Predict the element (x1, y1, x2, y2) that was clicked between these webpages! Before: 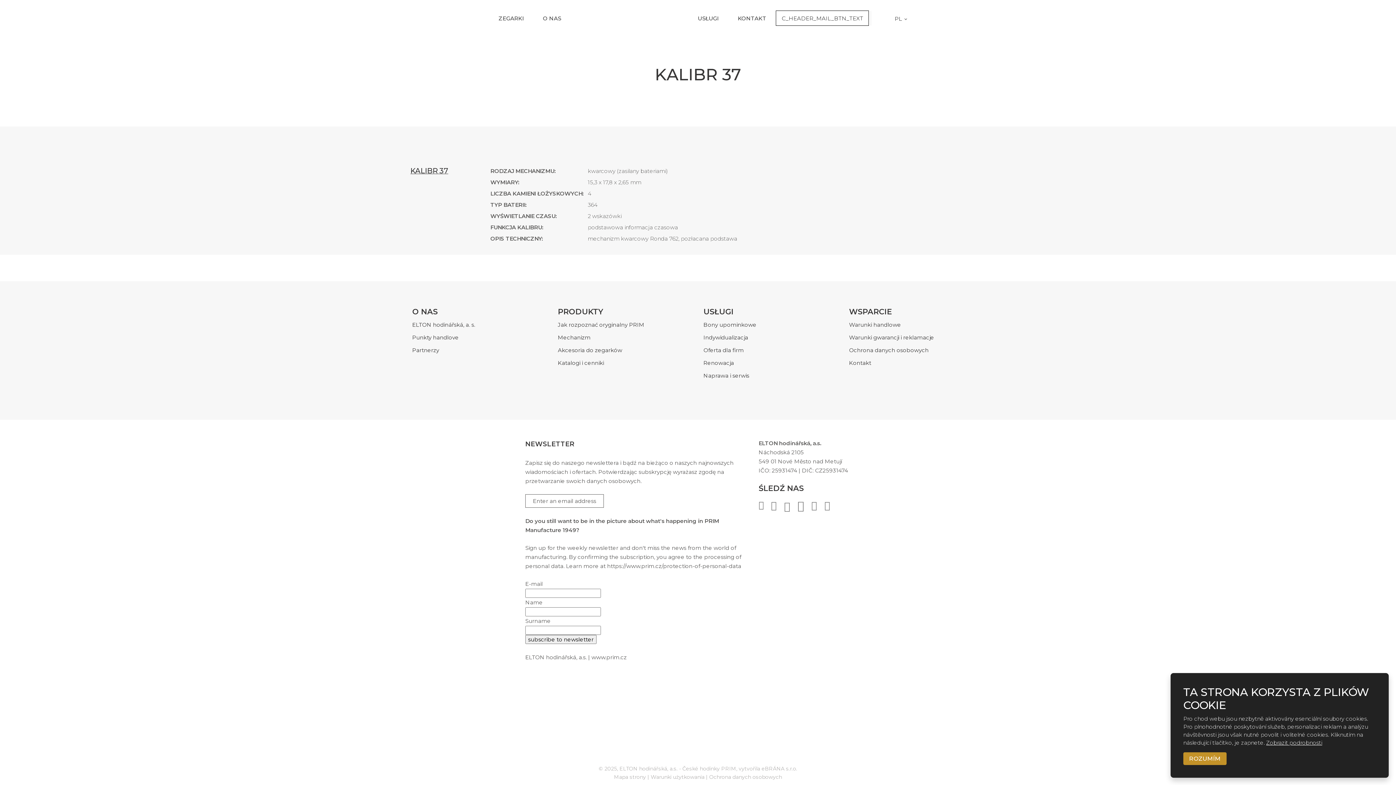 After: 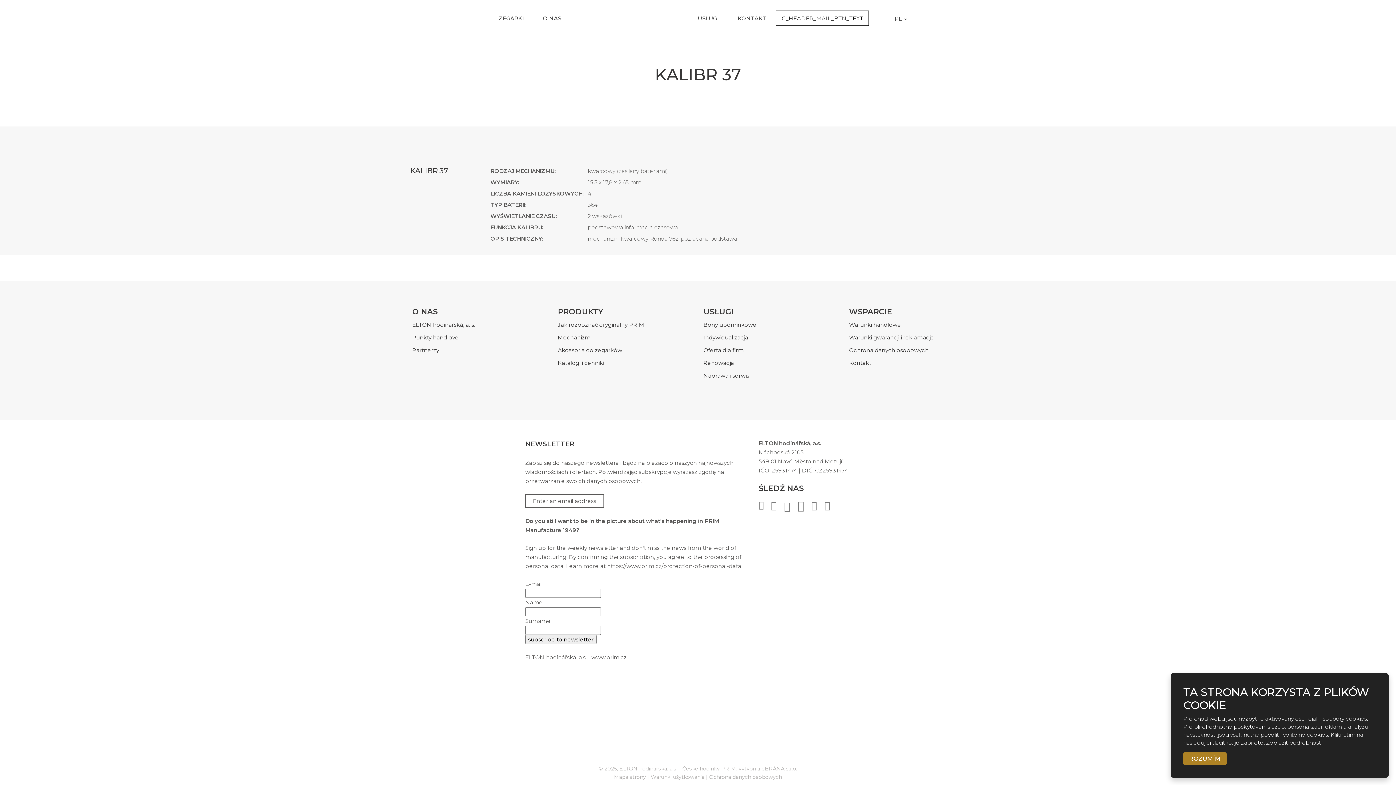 Action: bbox: (1183, 752, 1226, 765) label: ROZUMÍM